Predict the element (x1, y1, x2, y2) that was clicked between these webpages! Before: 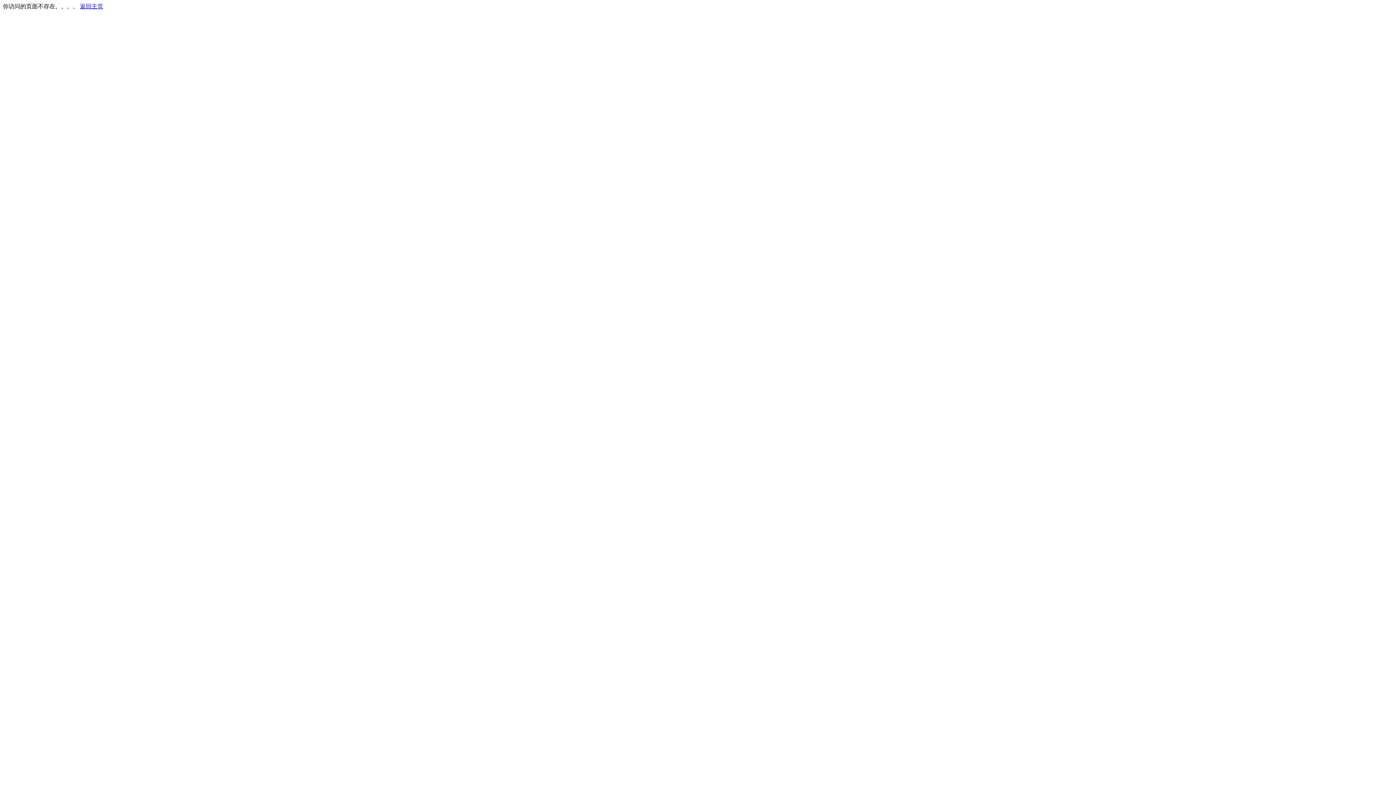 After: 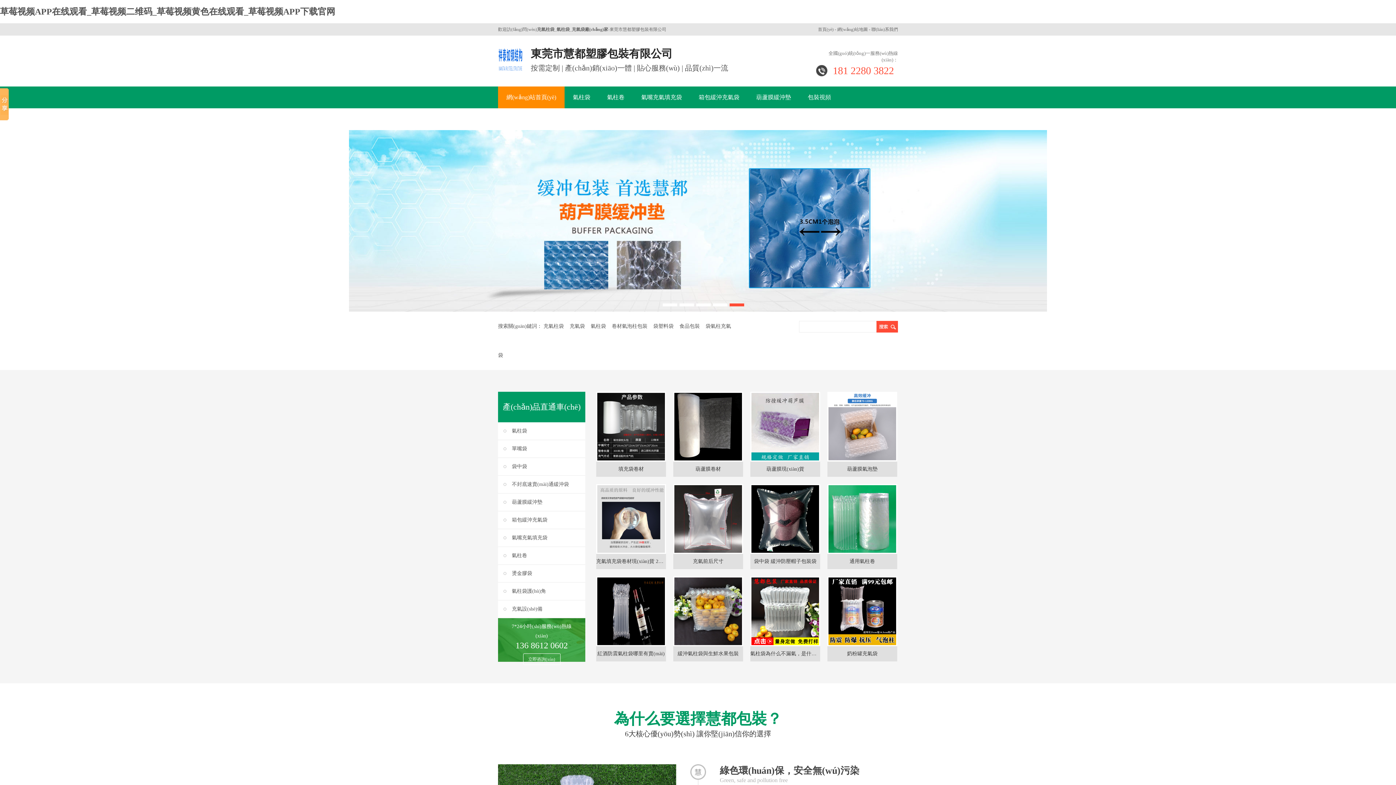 Action: label: 返回主页 bbox: (80, 3, 103, 9)